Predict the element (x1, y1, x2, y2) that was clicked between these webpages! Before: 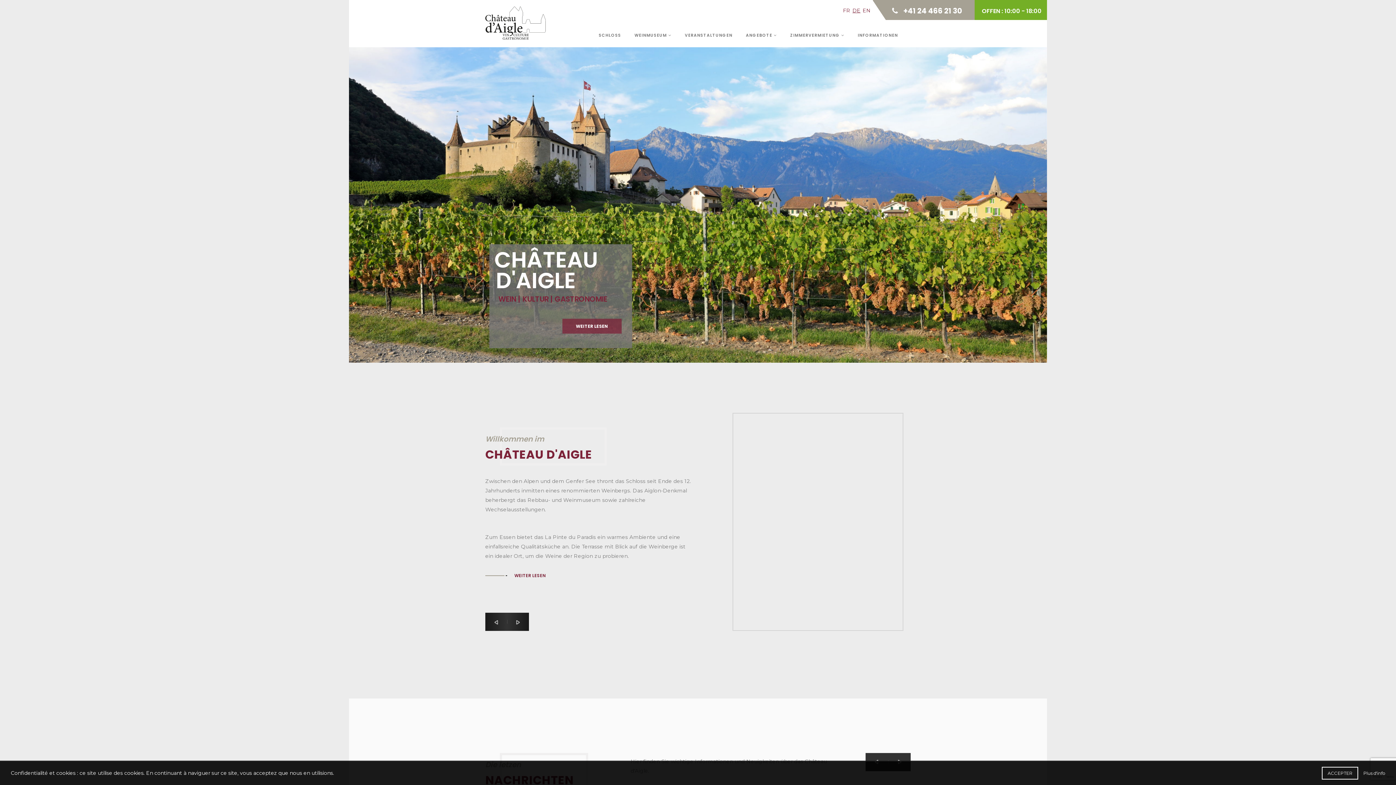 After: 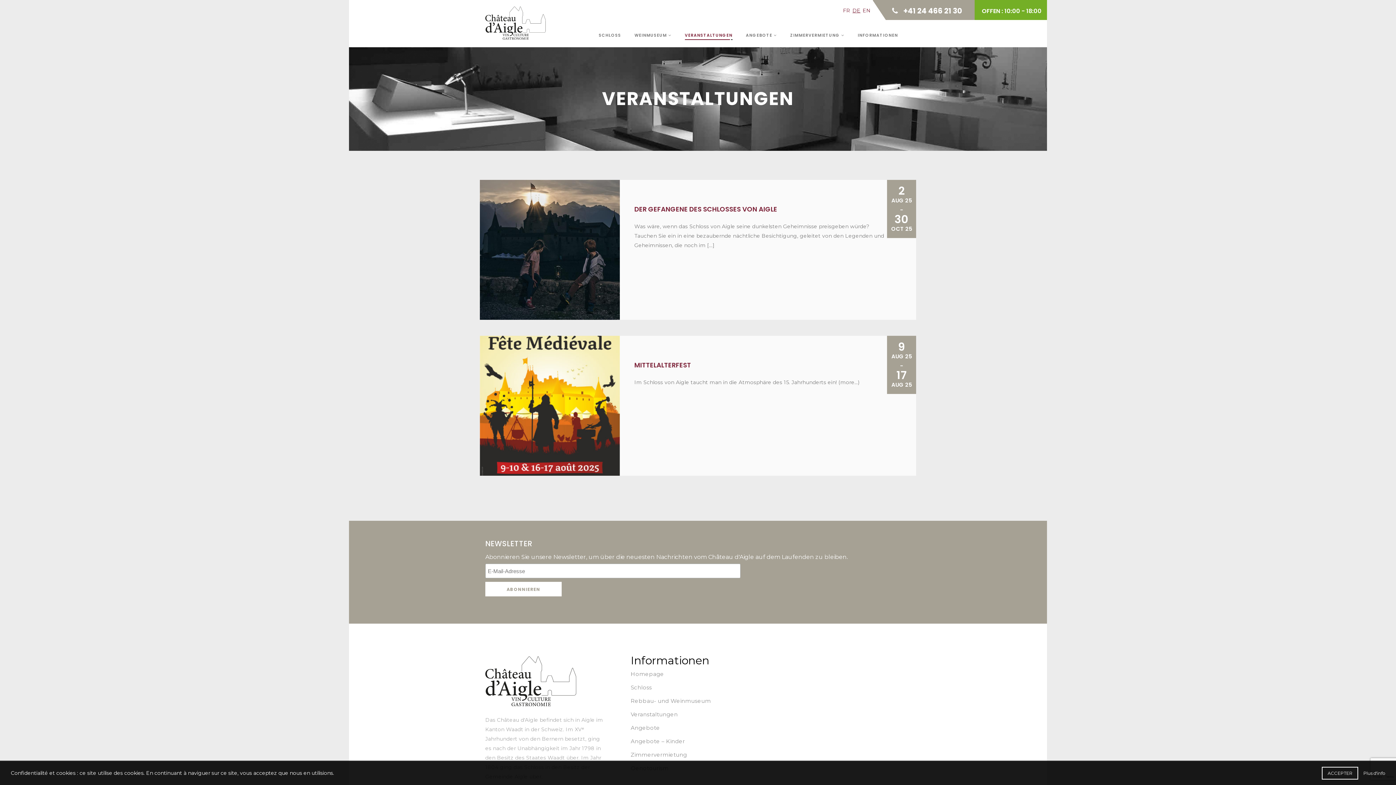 Action: bbox: (685, 20, 732, 47) label: VERANSTALTUNGEN